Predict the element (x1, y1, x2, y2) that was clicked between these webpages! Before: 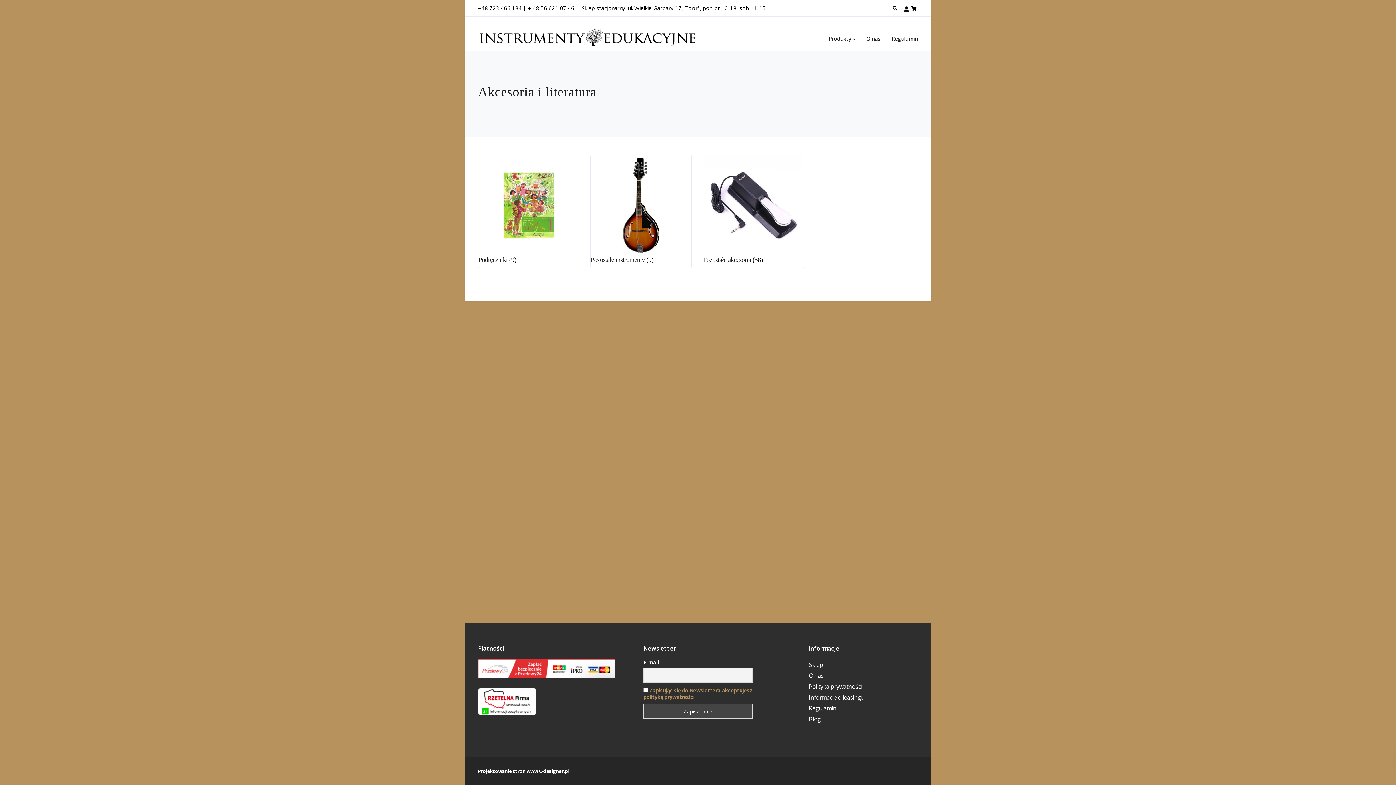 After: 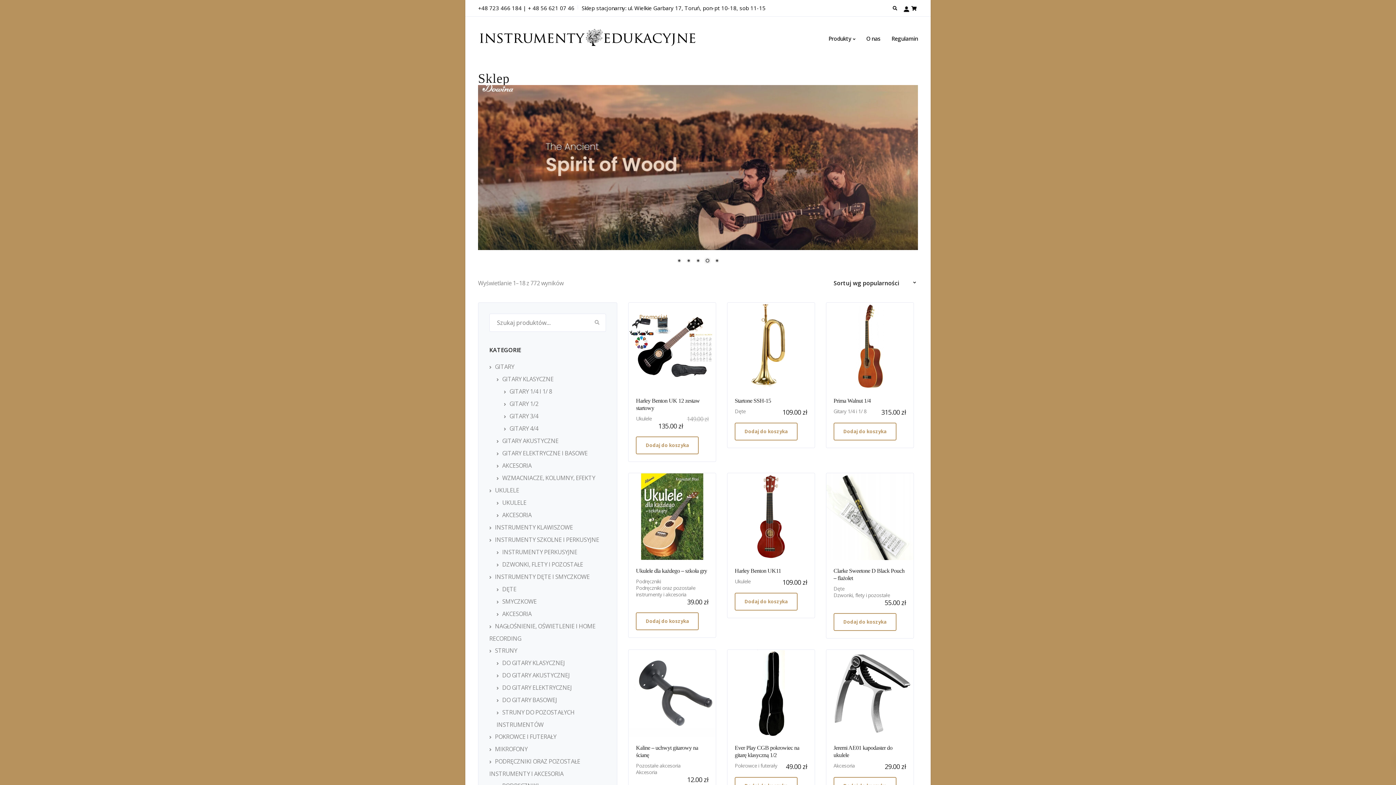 Action: label: Sklep bbox: (809, 661, 823, 669)